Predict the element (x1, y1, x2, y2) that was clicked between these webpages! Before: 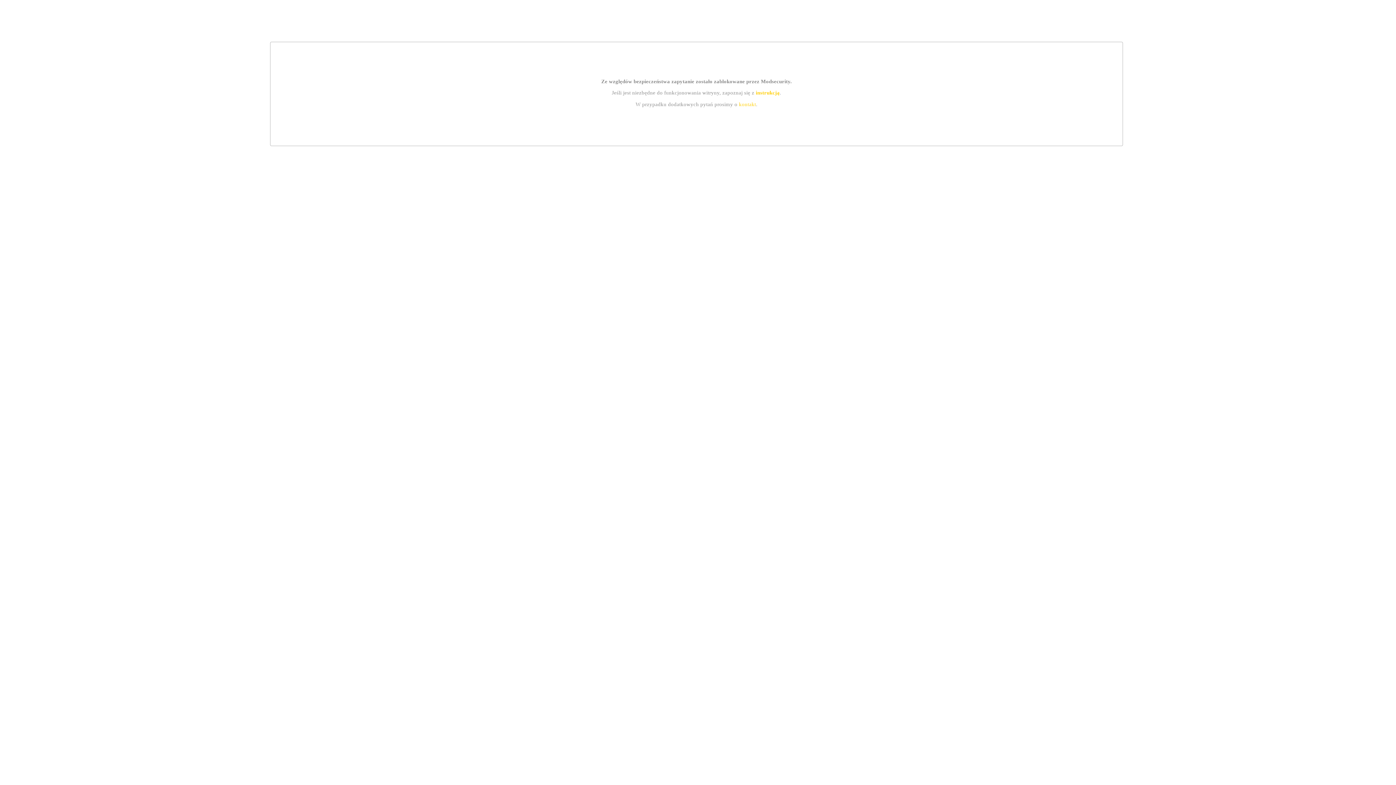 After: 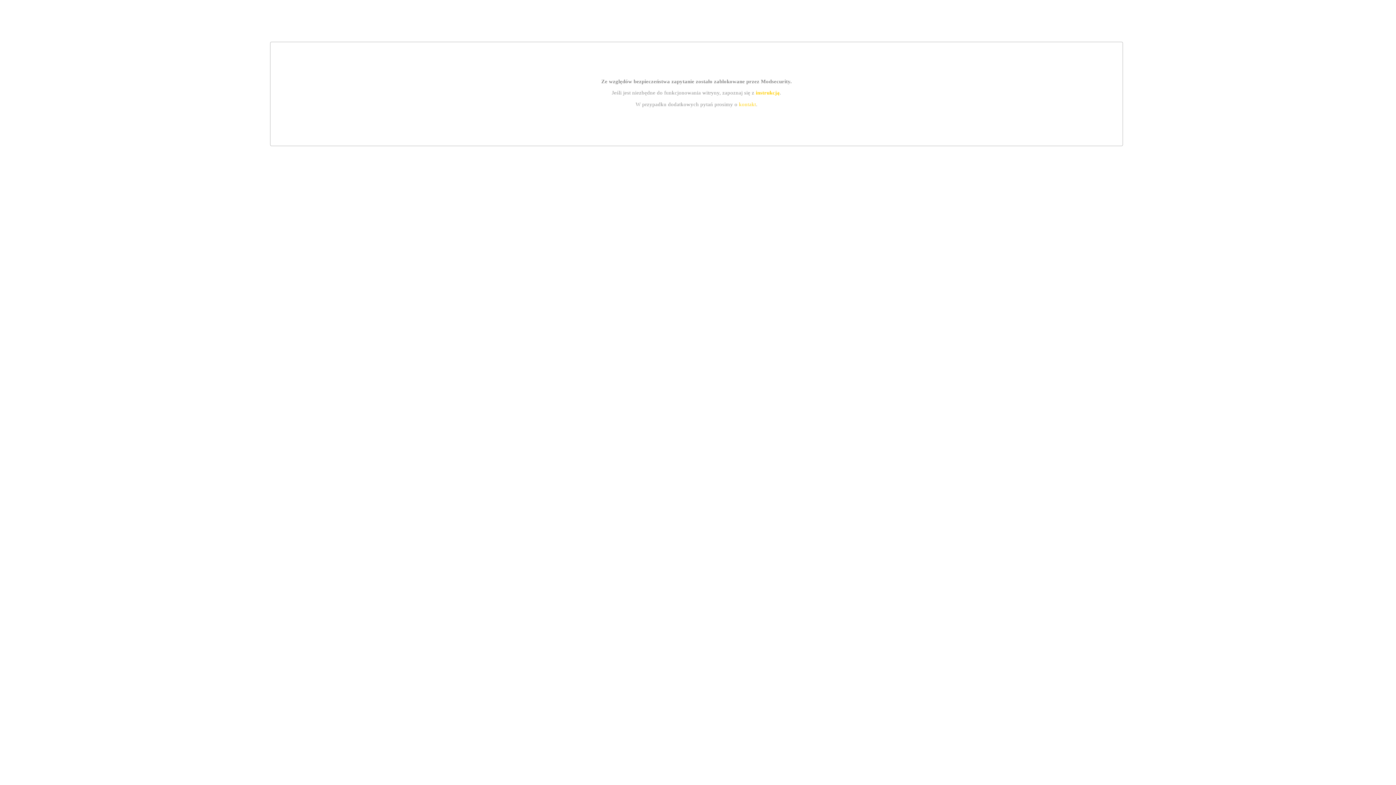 Action: bbox: (755, 89, 779, 95) label: instrukcją